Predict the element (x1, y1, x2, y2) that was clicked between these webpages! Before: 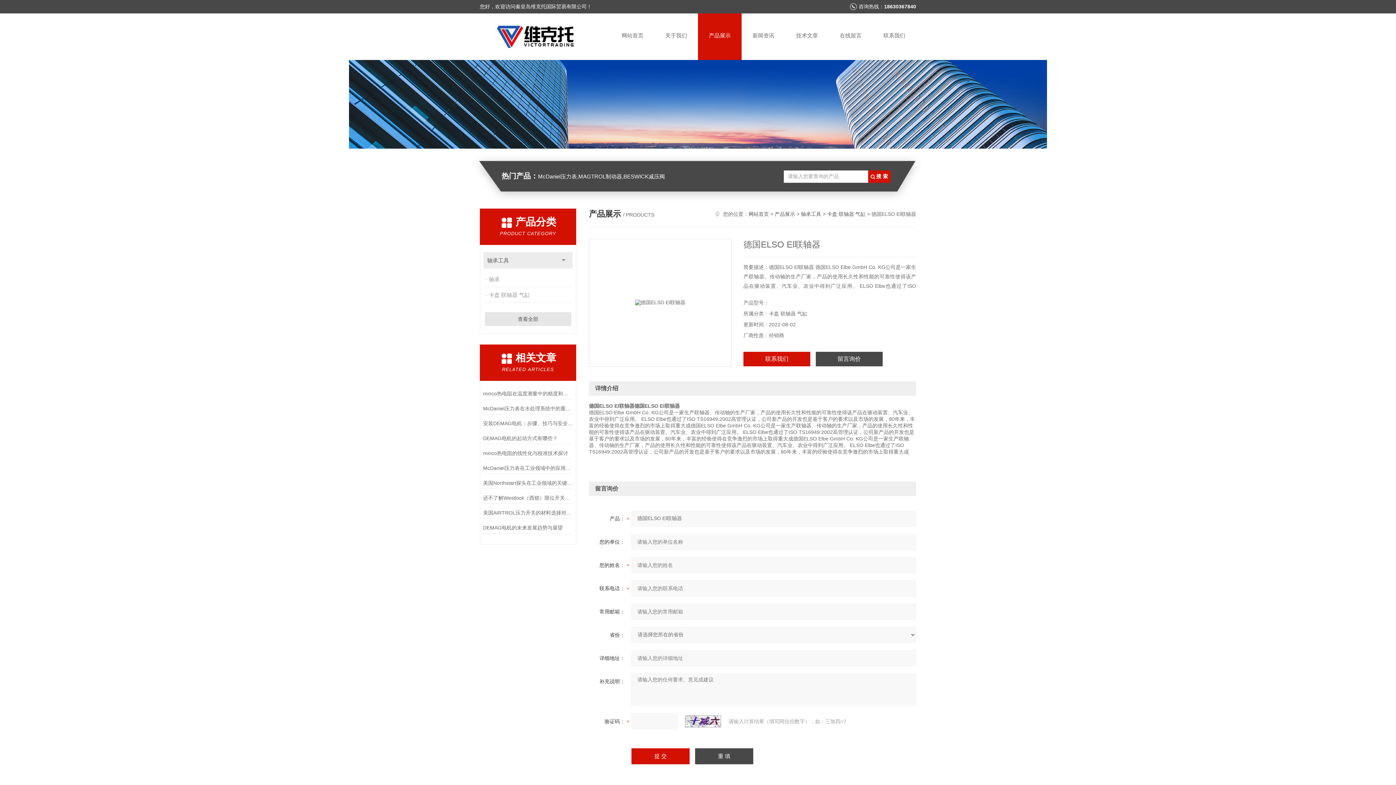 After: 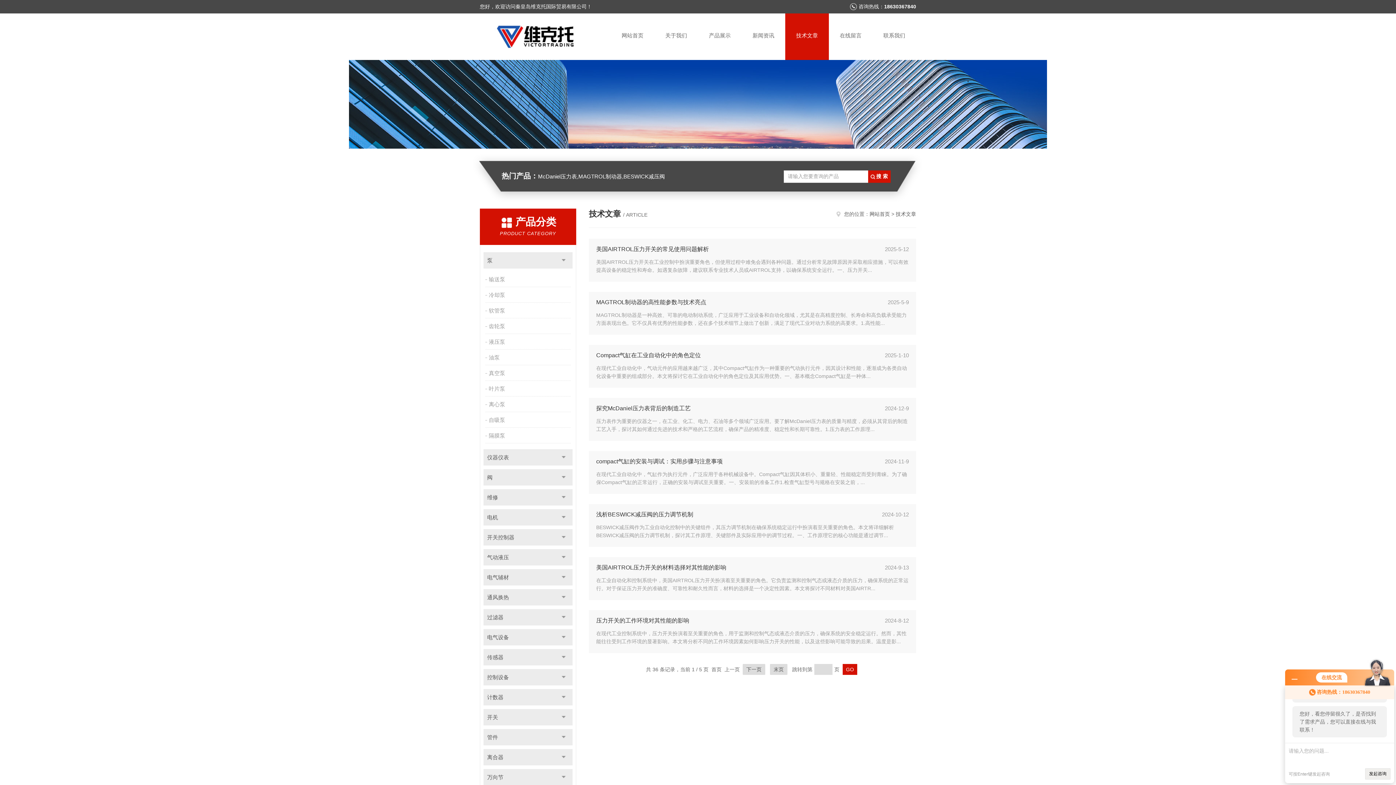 Action: bbox: (785, 13, 829, 60) label: 技术文章